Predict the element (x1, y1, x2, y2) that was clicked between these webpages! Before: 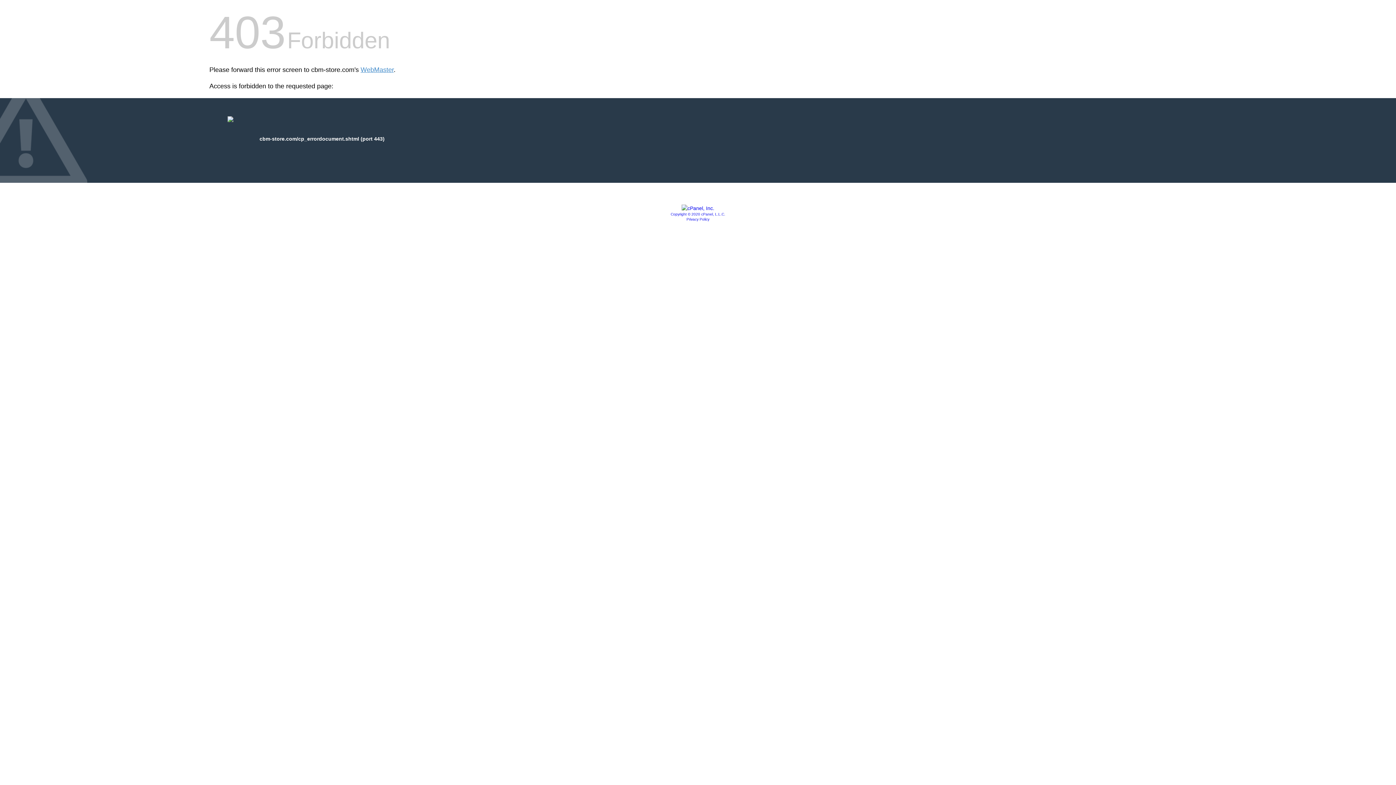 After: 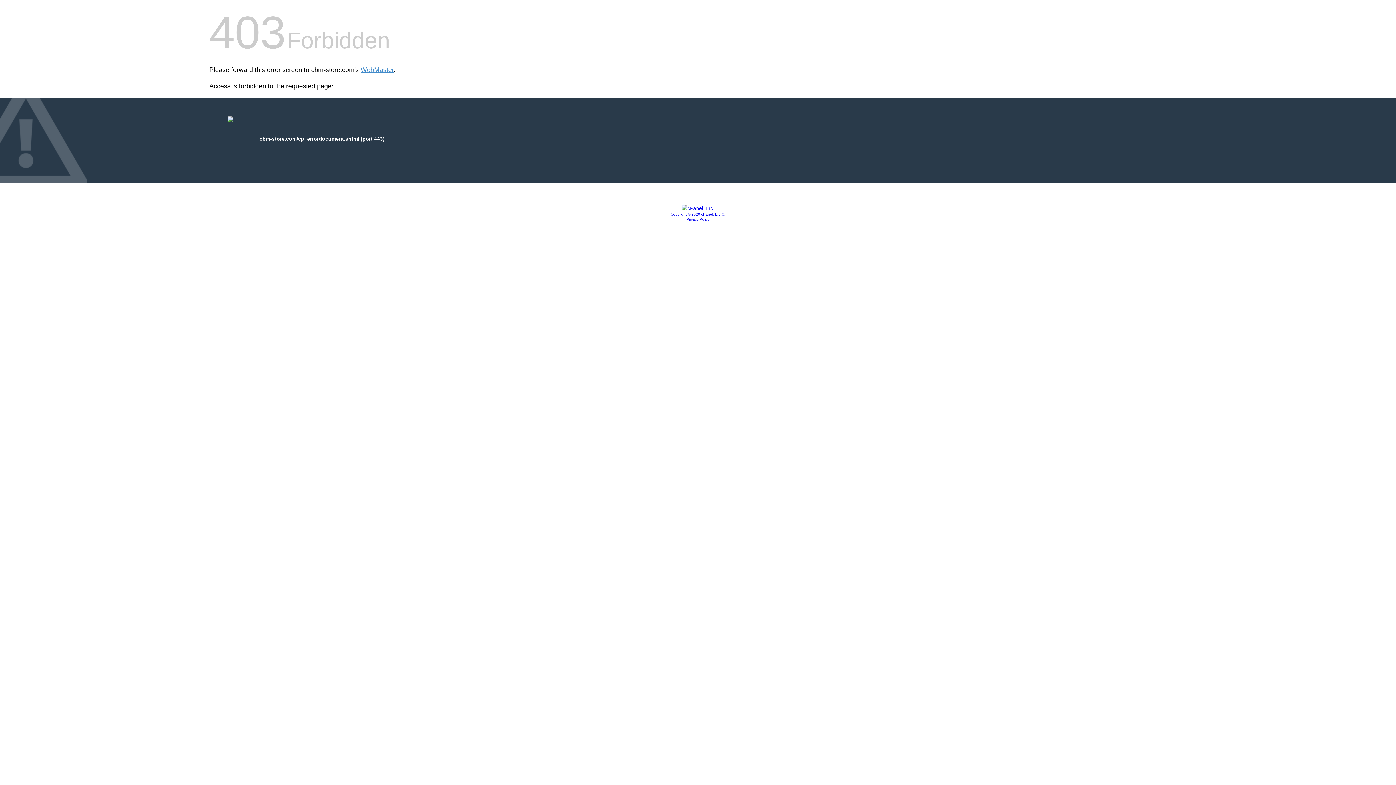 Action: bbox: (670, 212, 725, 216) label: Copyright © 2020 cPanel, L.L.C.